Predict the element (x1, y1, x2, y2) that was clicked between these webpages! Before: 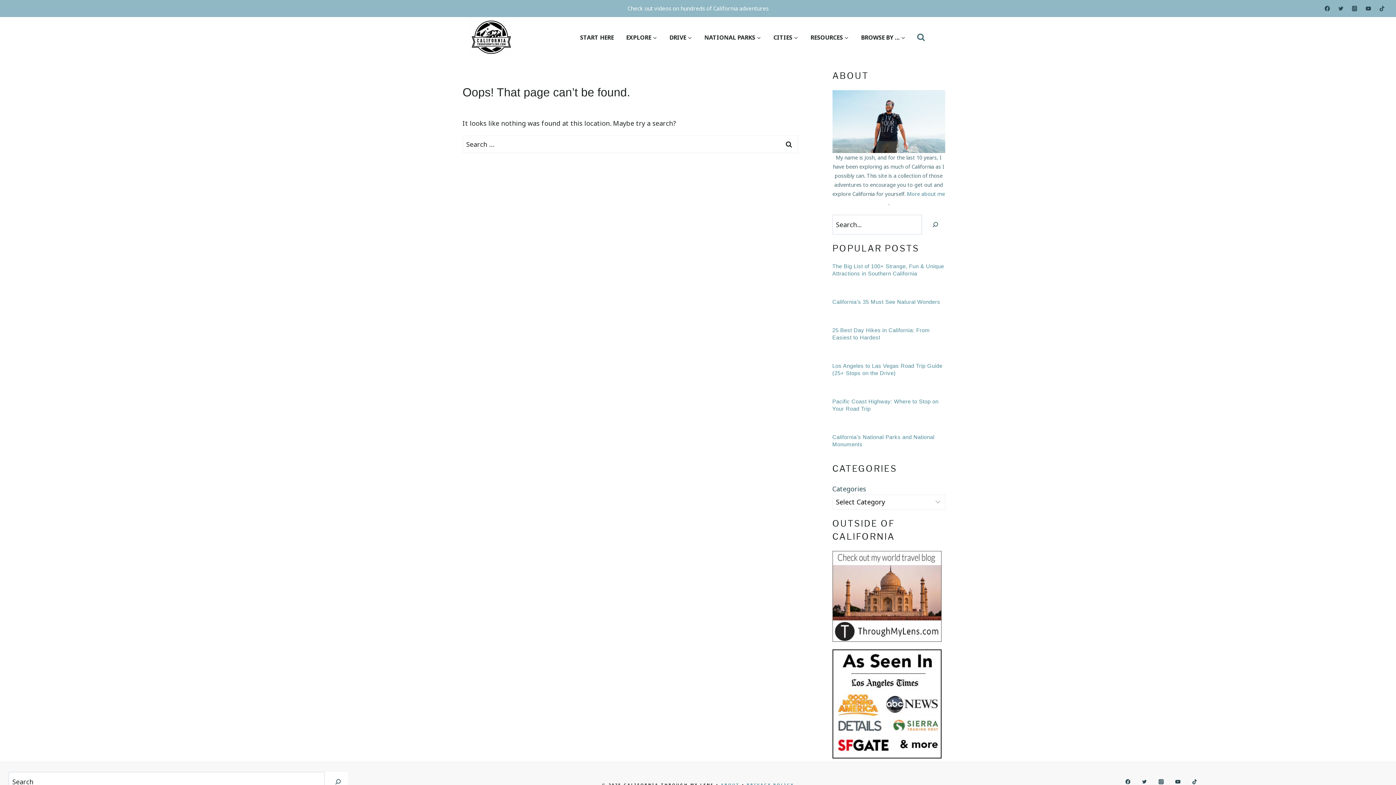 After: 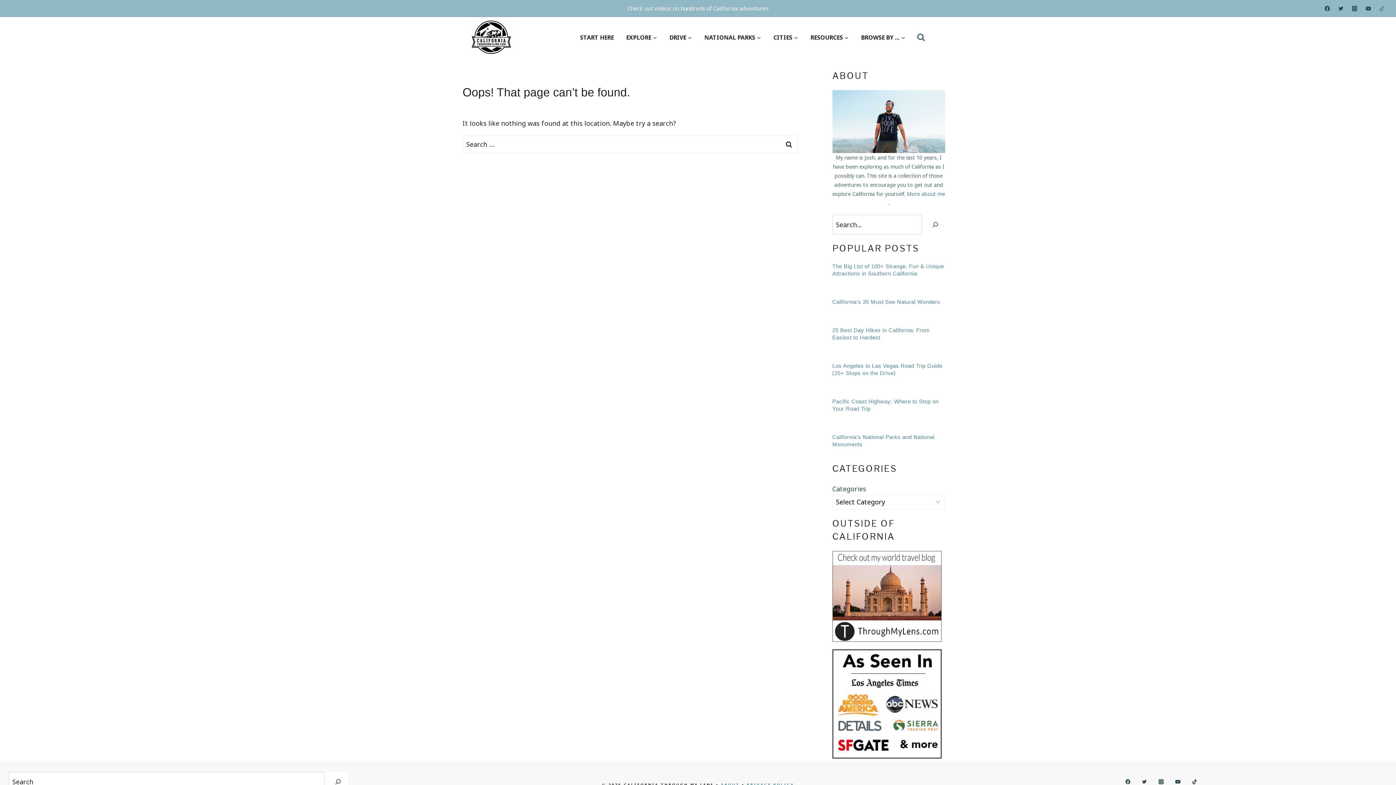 Action: label: TikTok bbox: (1377, 3, 1387, 13)